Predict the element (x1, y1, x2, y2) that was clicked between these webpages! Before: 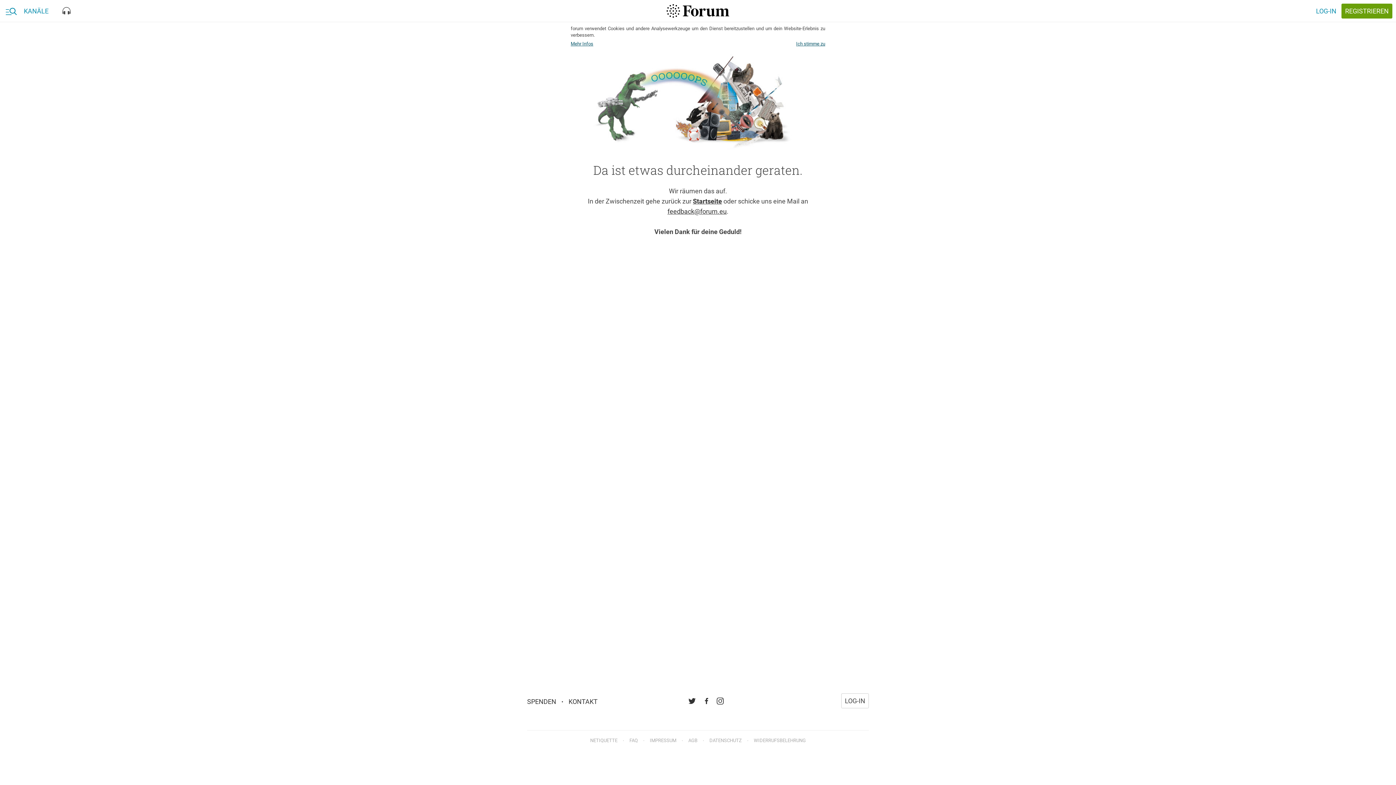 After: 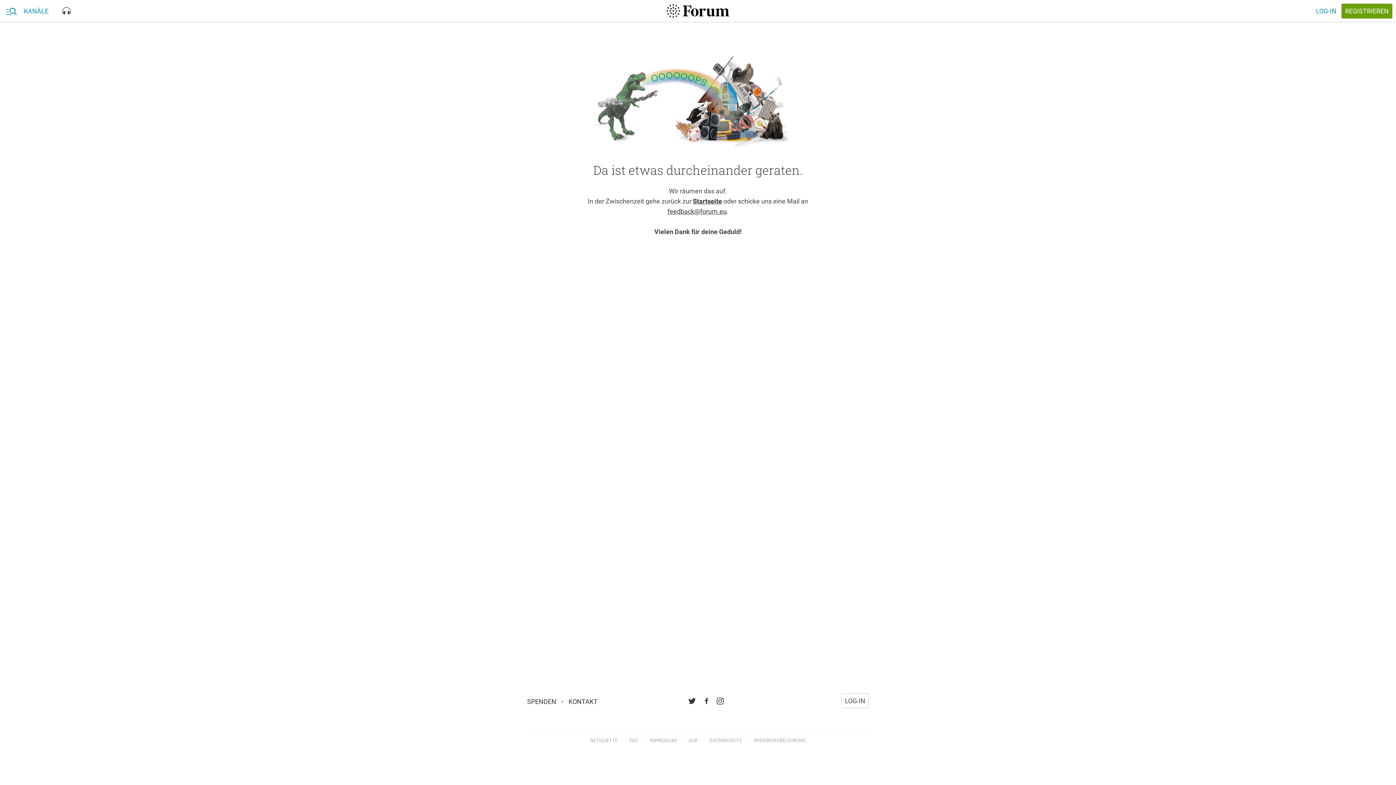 Action: bbox: (796, 40, 825, 47) label: Ich stimme zu